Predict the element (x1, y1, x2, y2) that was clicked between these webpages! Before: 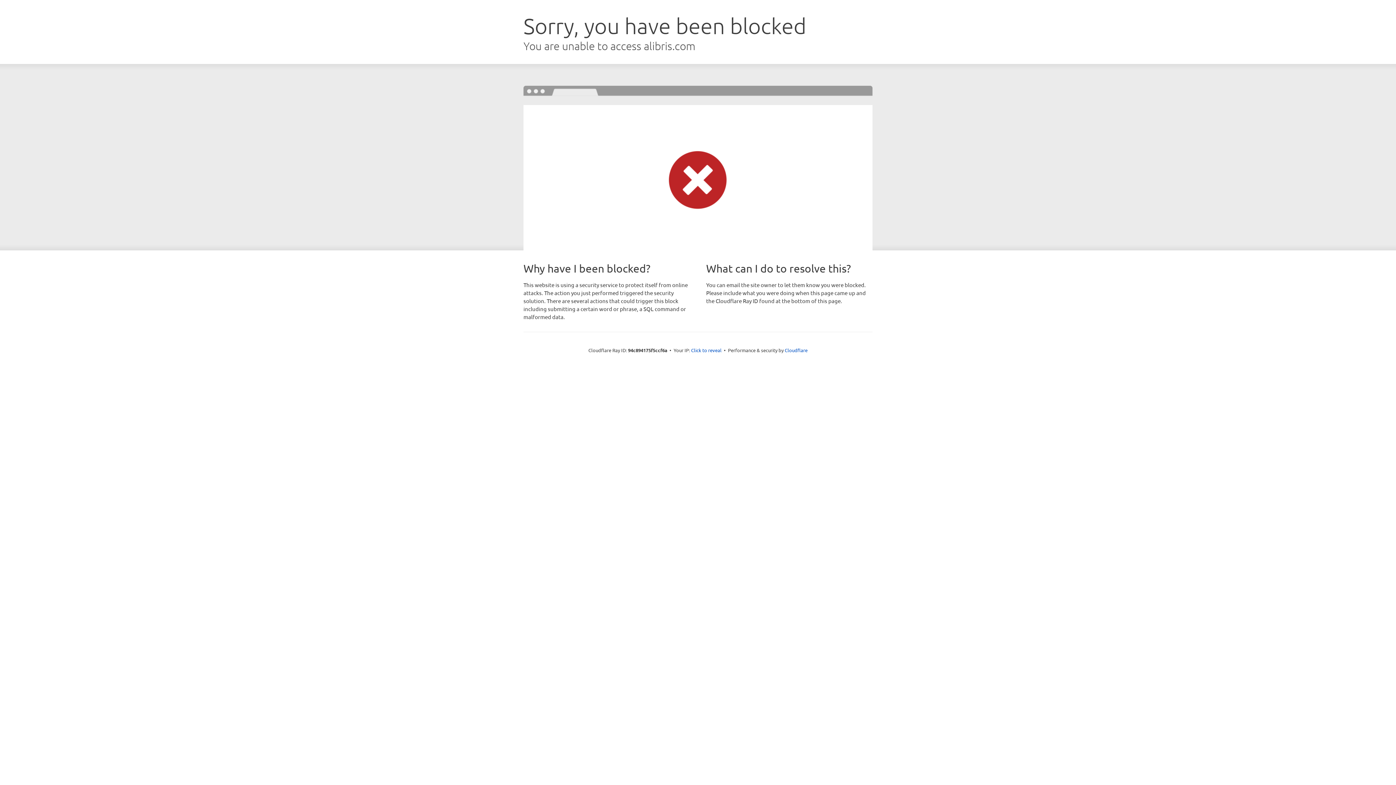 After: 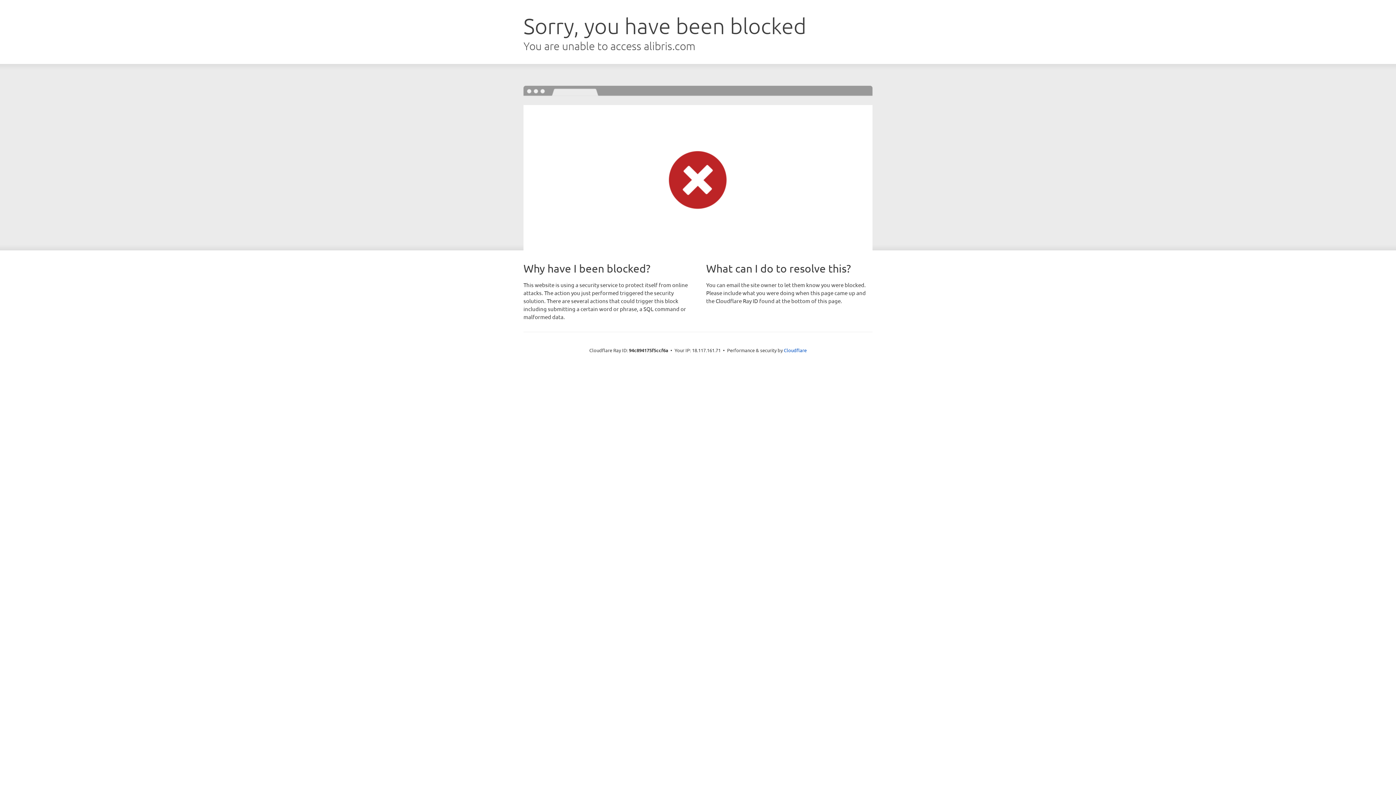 Action: bbox: (691, 346, 721, 353) label: Click to reveal